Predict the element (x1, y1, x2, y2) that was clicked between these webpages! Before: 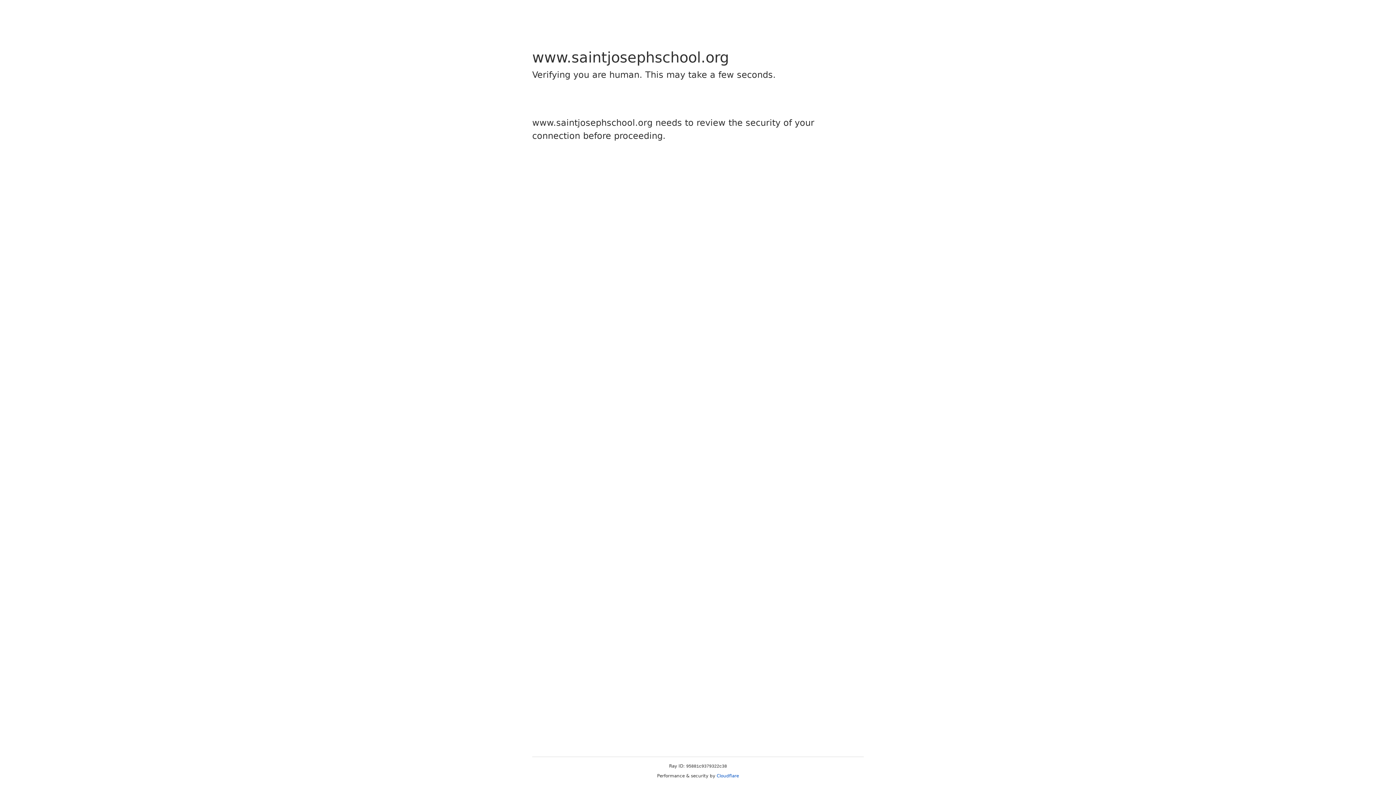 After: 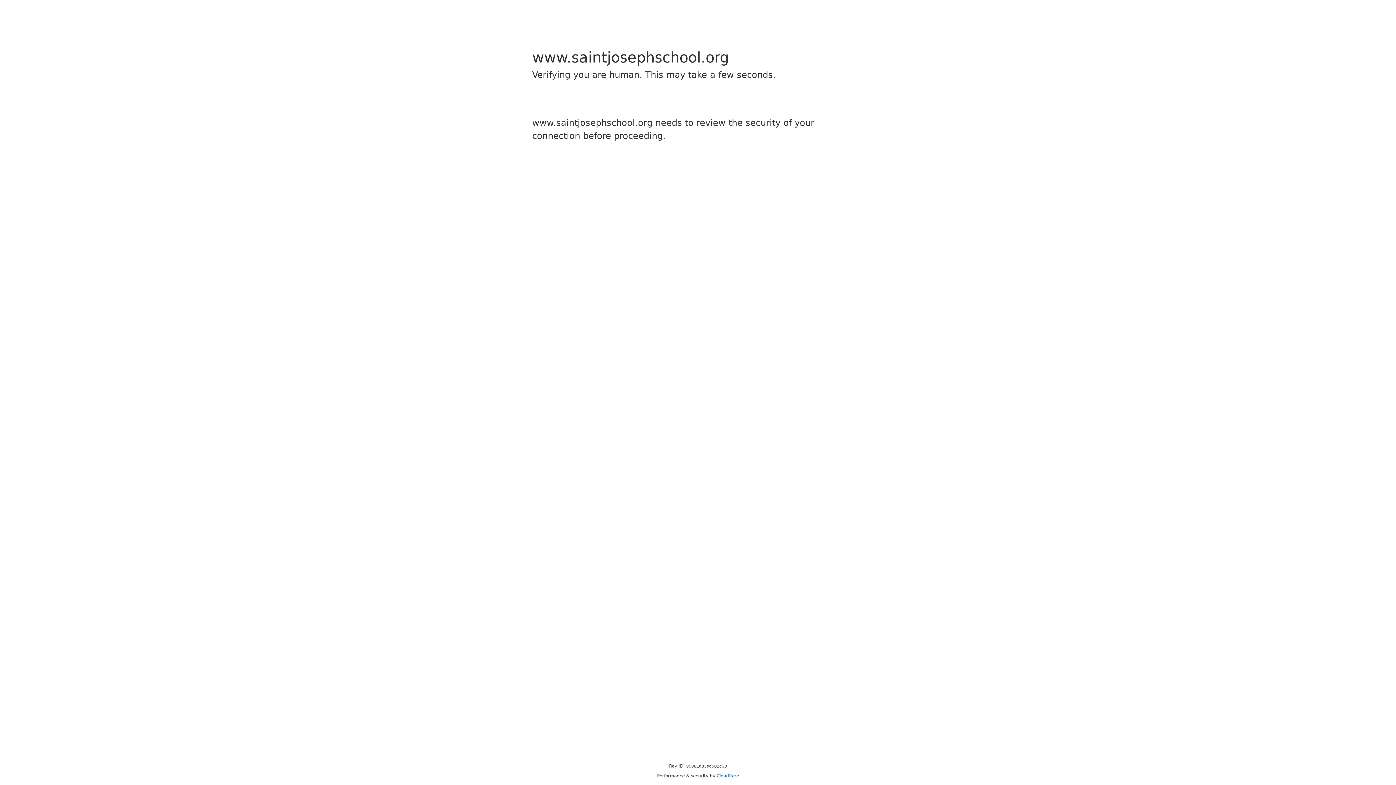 Action: label: Cloudflare bbox: (716, 773, 739, 778)